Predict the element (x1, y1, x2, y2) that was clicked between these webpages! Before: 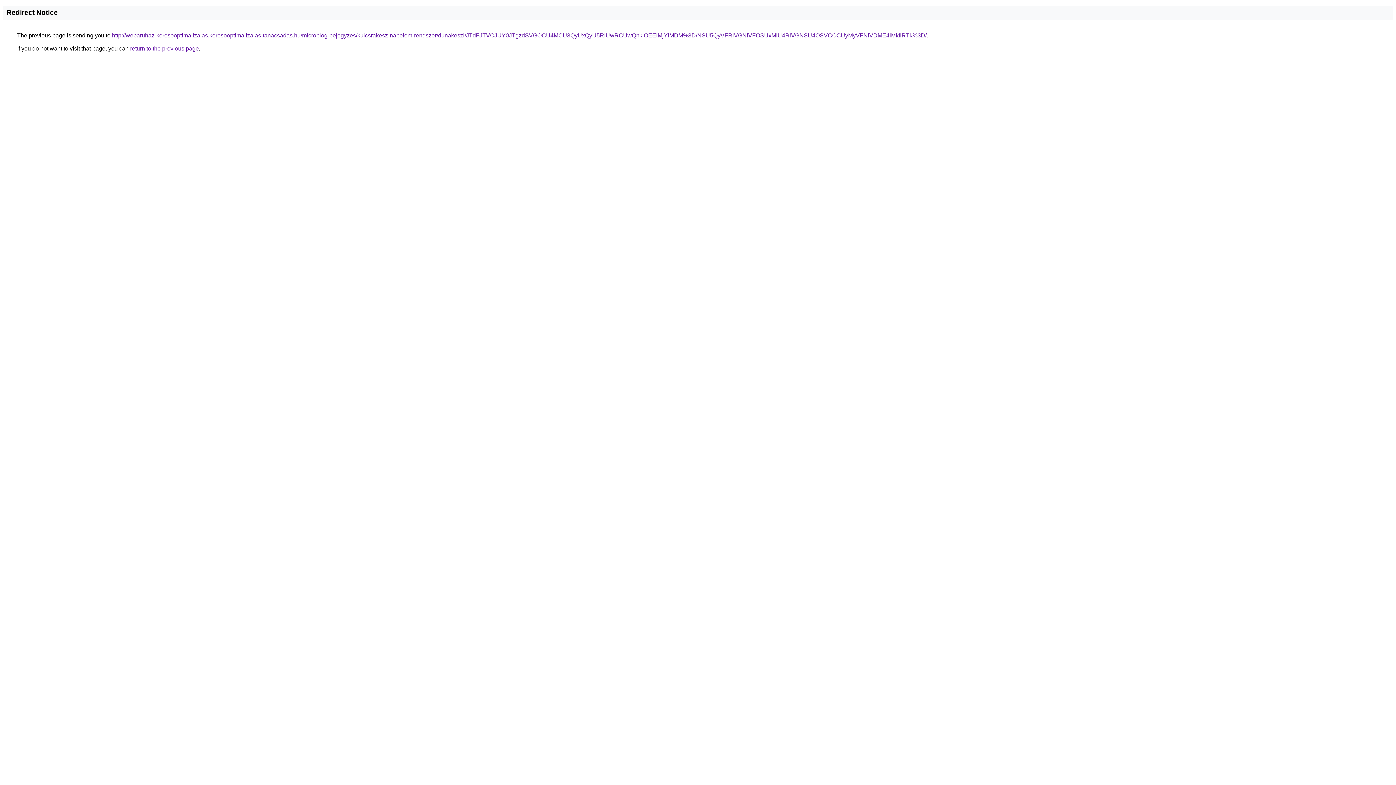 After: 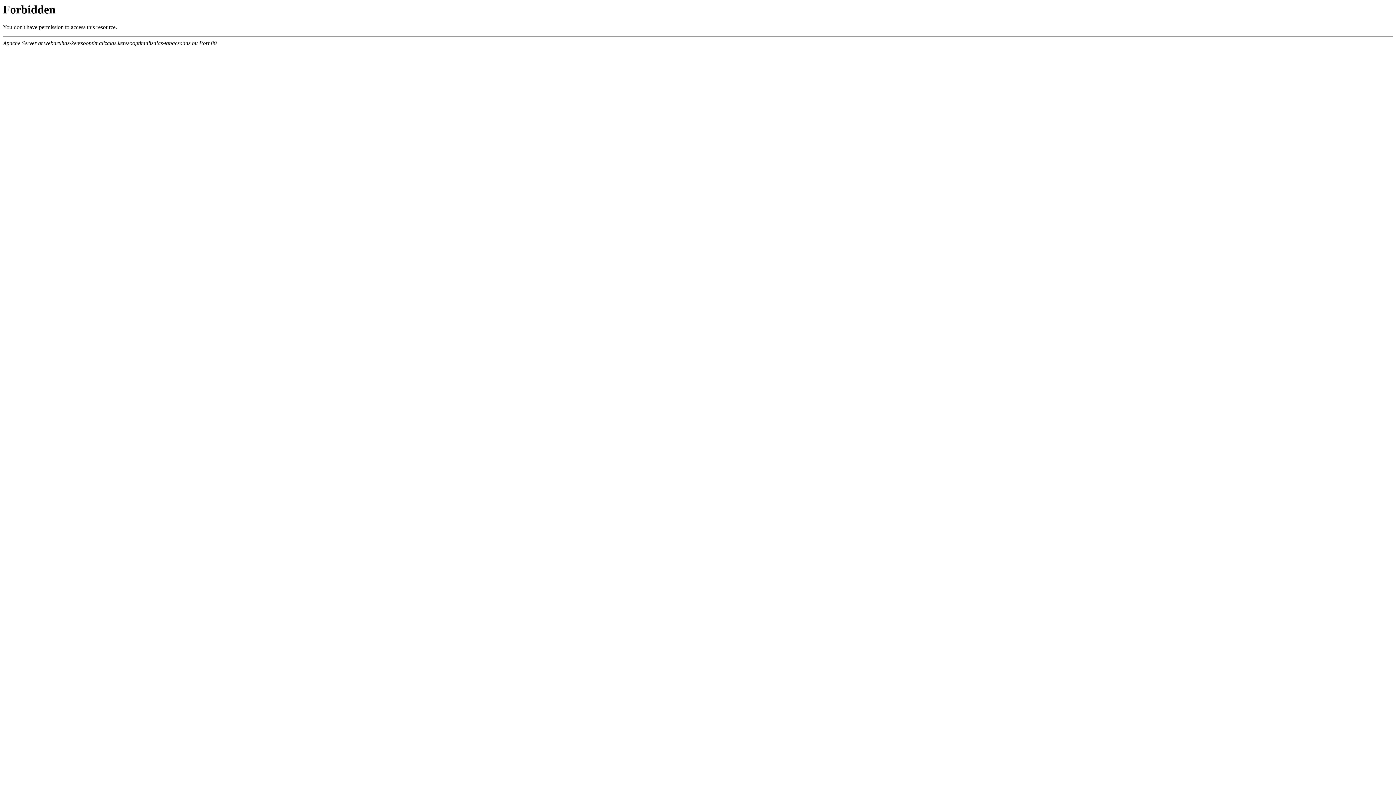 Action: bbox: (112, 32, 926, 38) label: http://webaruhaz-keresooptimalizalas.keresooptimalizalas-tanacsadas.hu/microblog-bejegyzes/kulcsrakesz-napelem-rendszer/dunakeszi/JTdFJTVCJUY0JTgzdSVGOCU4MCU3QyUxQyU5RiUwRCUwQnklOEElMjYlMDM%3D/NSU5QyVFRiVGNiVFOSUxMiU4RiVGNSU4OSVCOCUyMyVFNiVDME4lMkIlRTk%3D/